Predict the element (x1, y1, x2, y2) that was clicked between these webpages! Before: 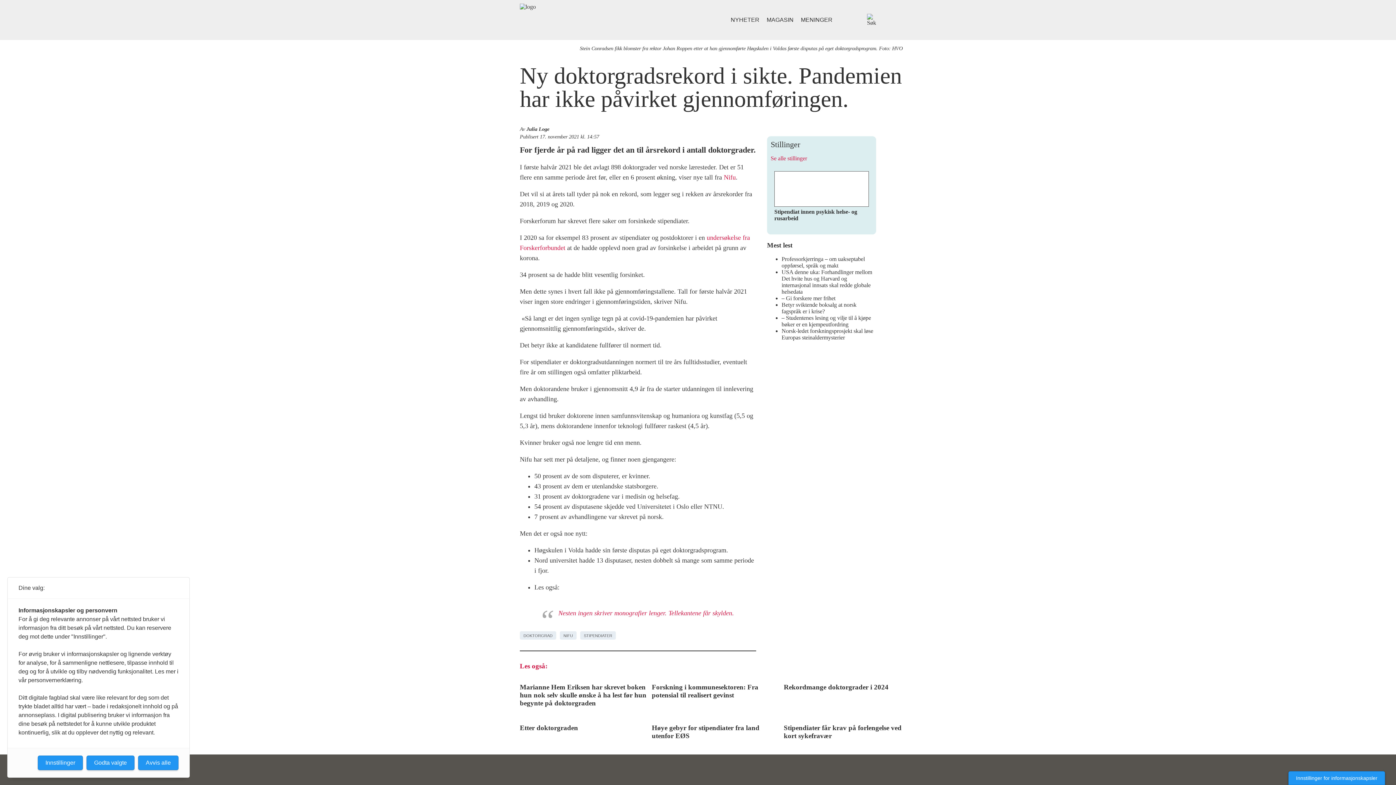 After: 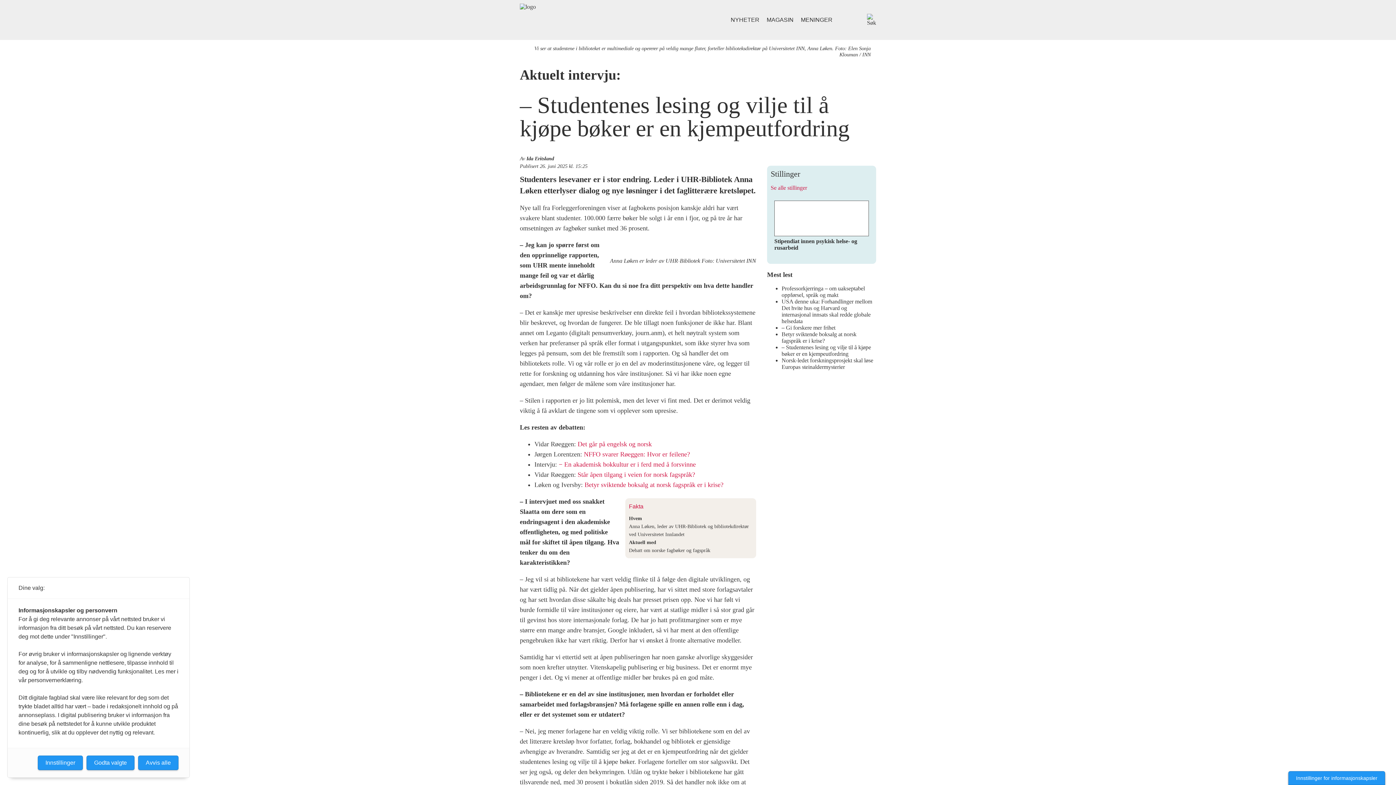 Action: label: – Studentenes lesing og vilje til å kjøpe bøker er en kjempeutfordring bbox: (781, 315, 871, 327)